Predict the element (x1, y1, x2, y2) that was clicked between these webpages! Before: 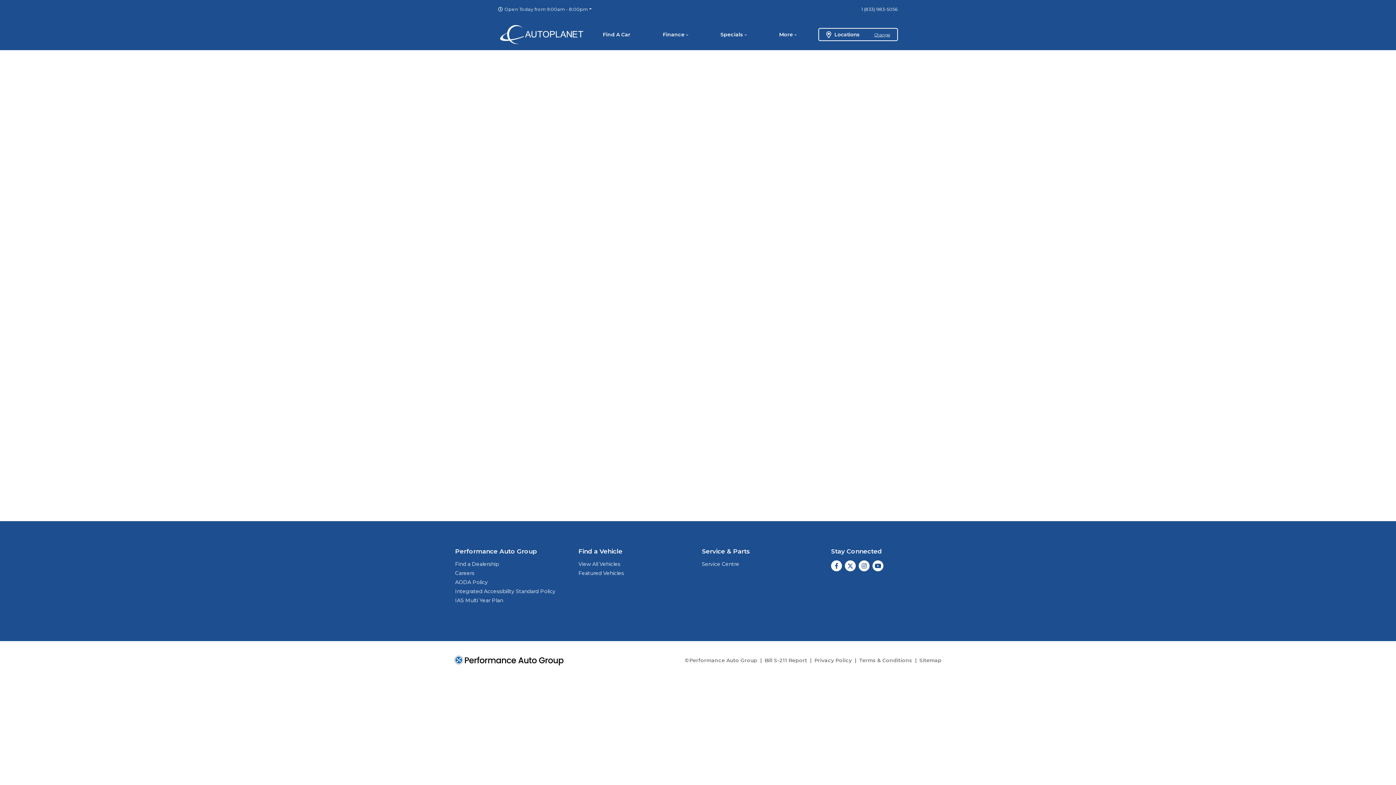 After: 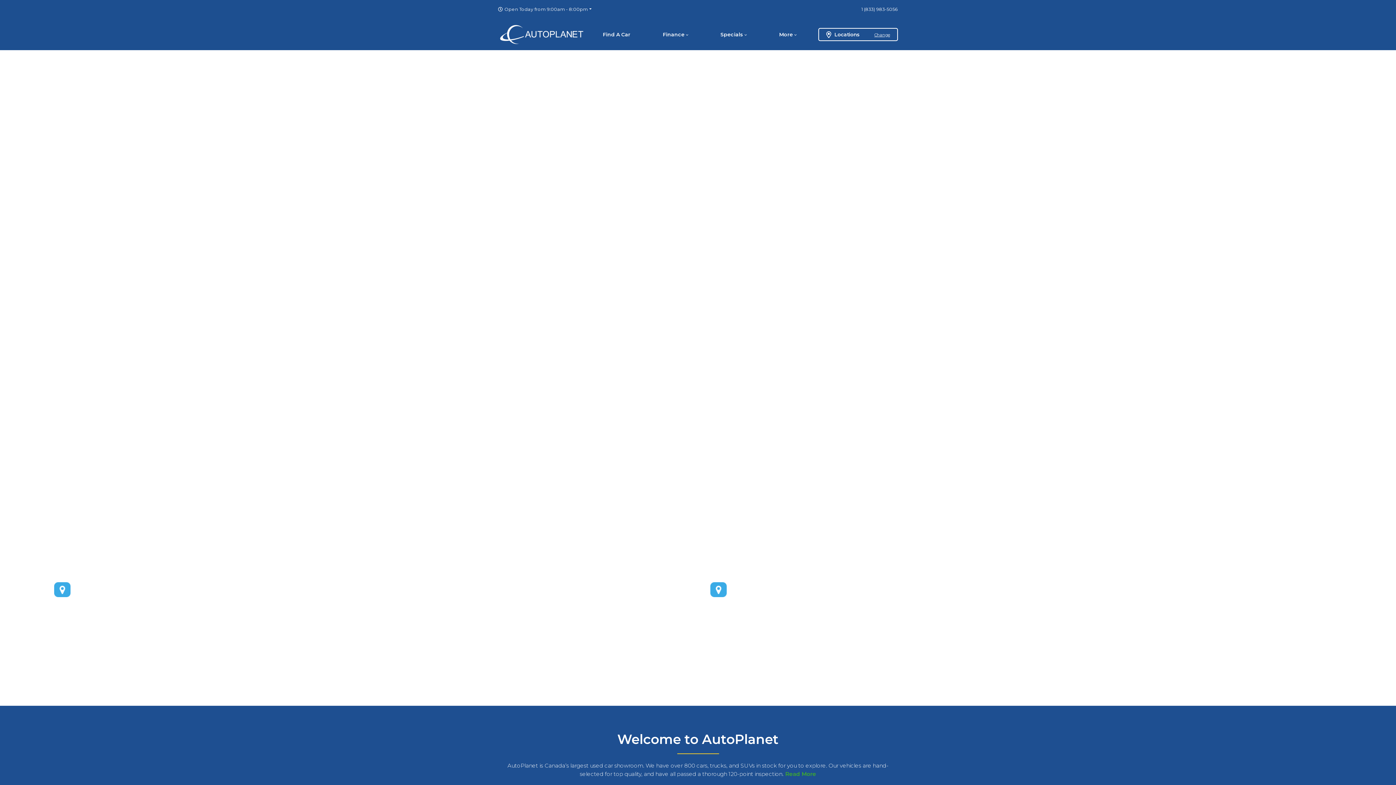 Action: bbox: (498, 24, 585, 44)